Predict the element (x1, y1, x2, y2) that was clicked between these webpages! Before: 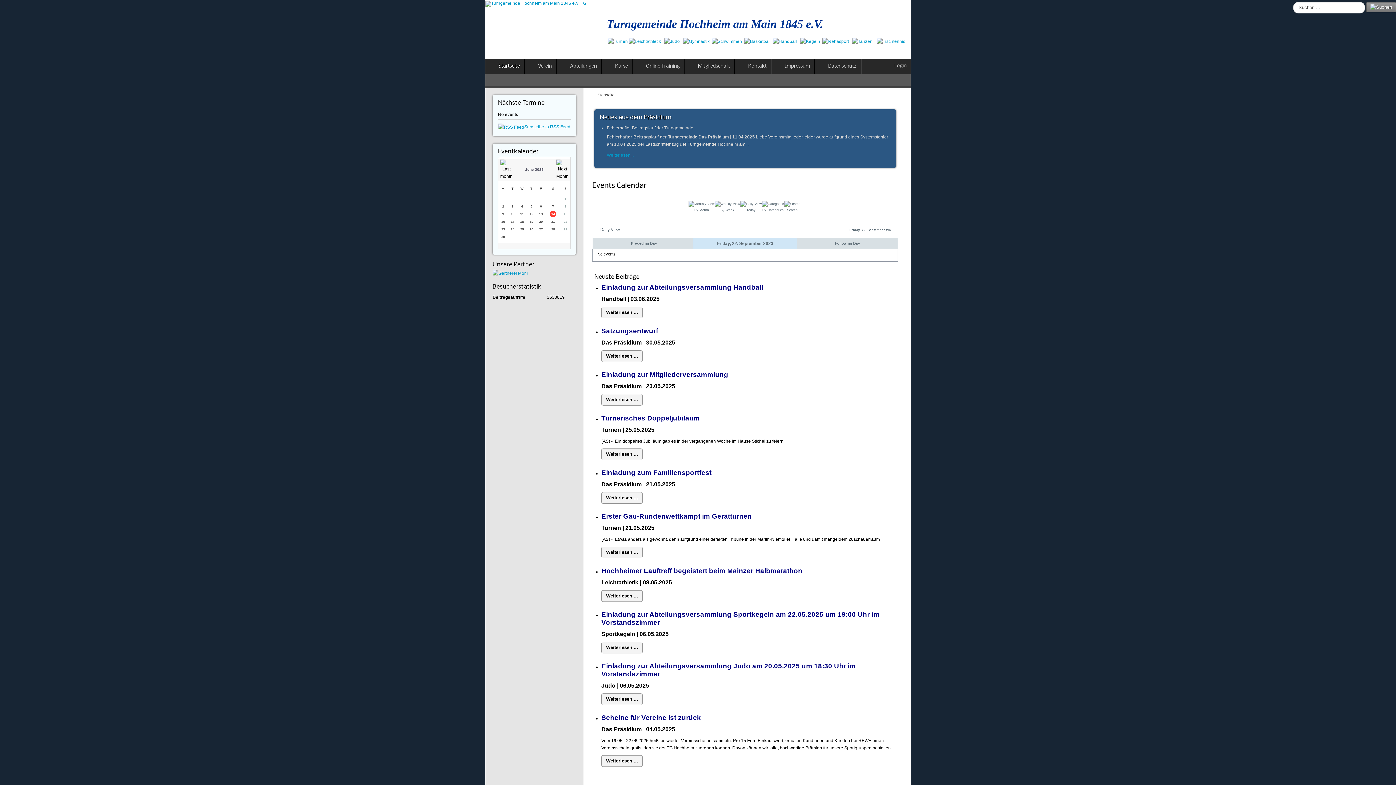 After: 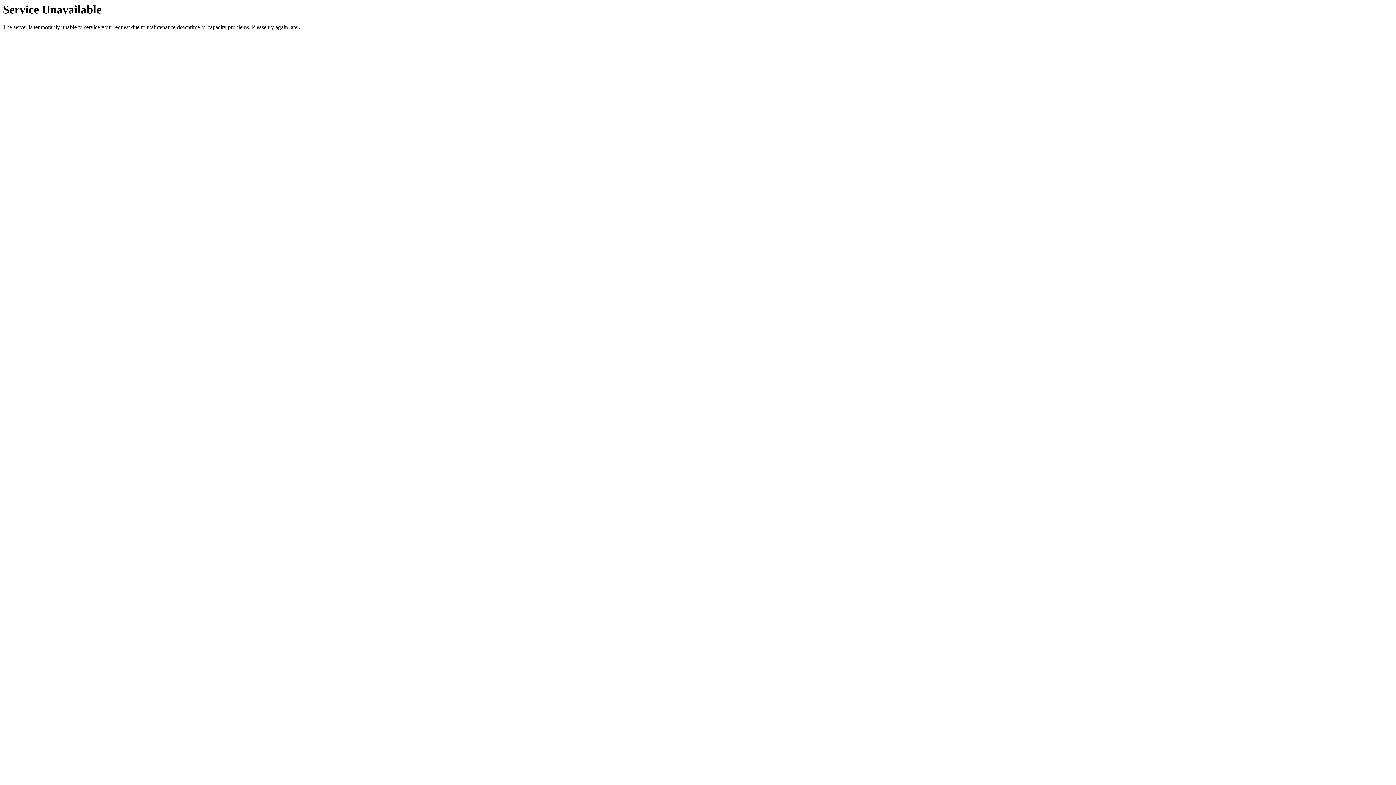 Action: label: 3 bbox: (511, 204, 513, 208)